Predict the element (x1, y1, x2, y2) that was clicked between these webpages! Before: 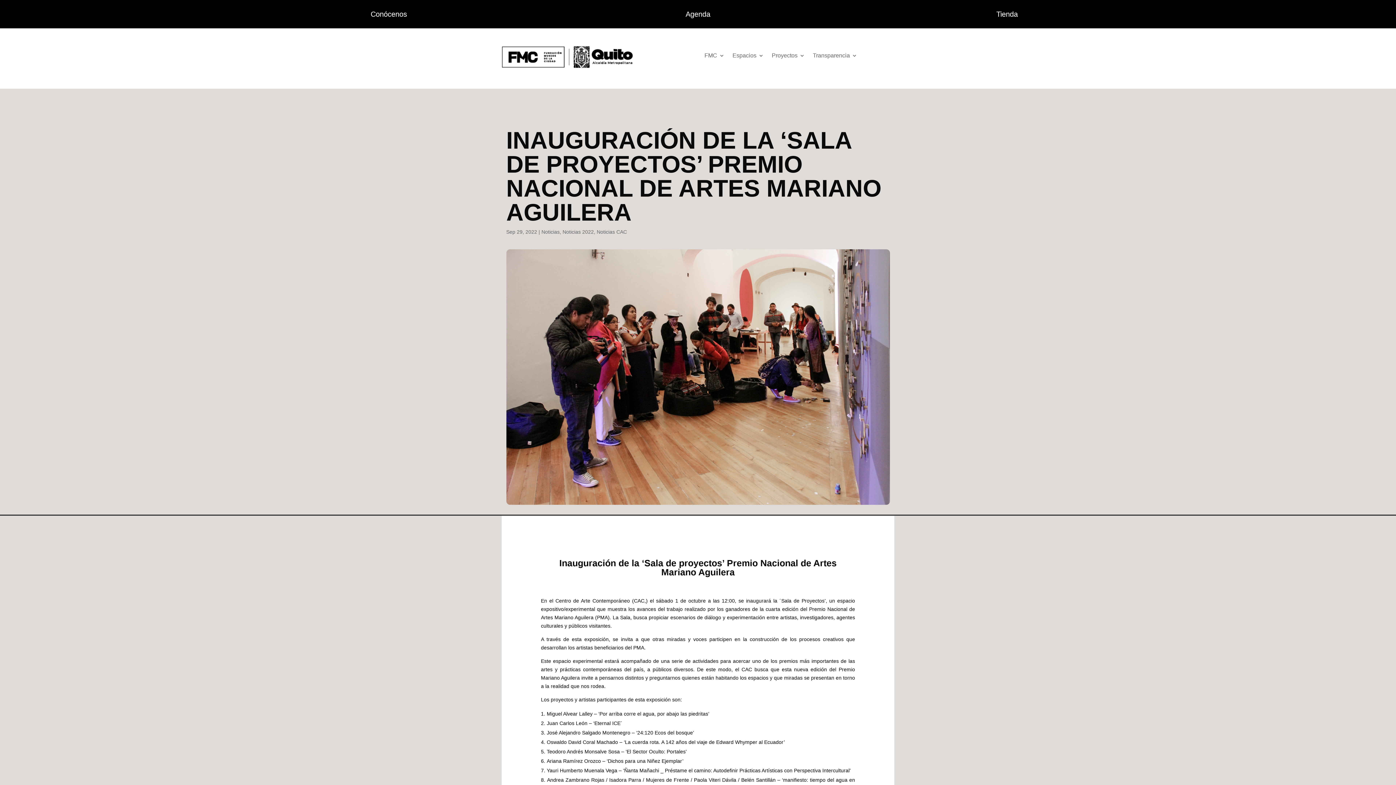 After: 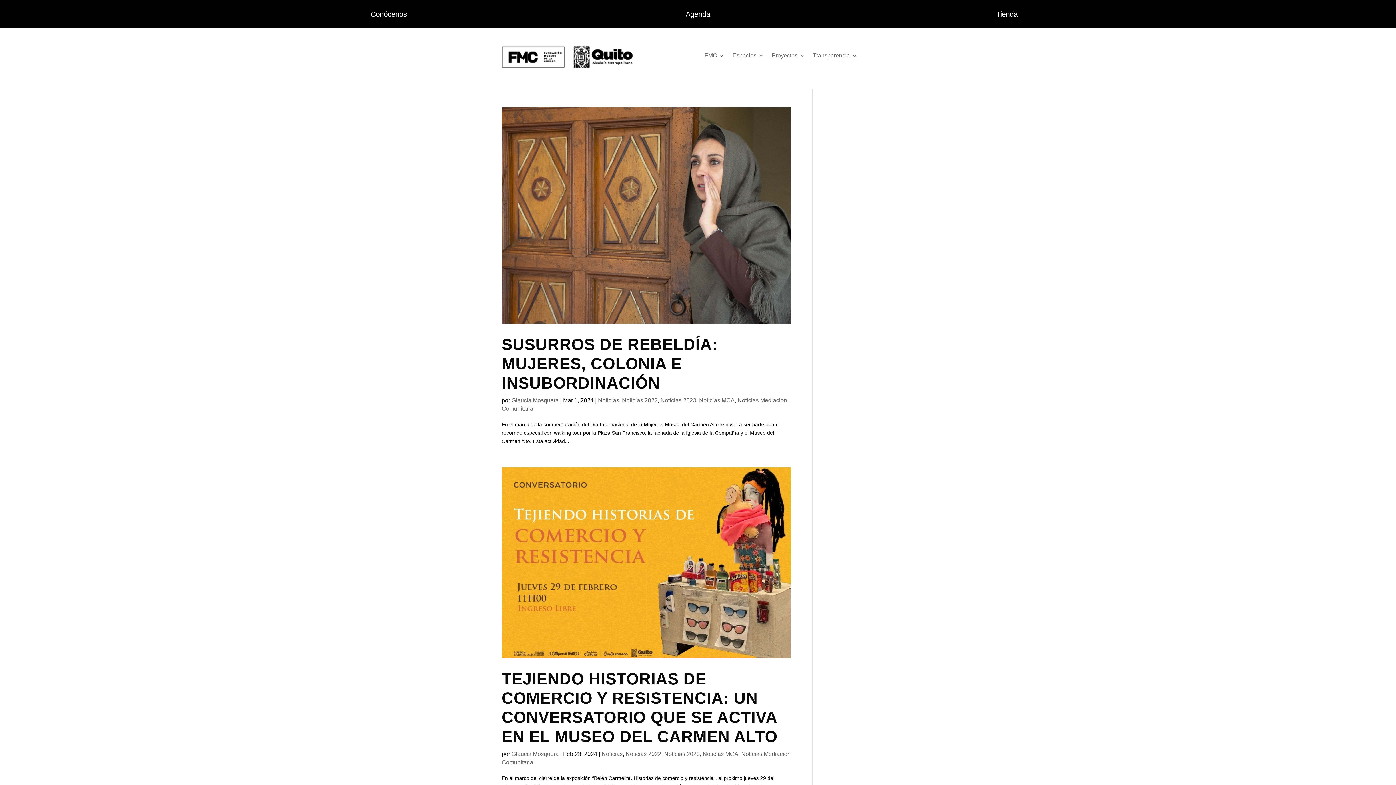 Action: bbox: (562, 229, 594, 234) label: Noticias 2022